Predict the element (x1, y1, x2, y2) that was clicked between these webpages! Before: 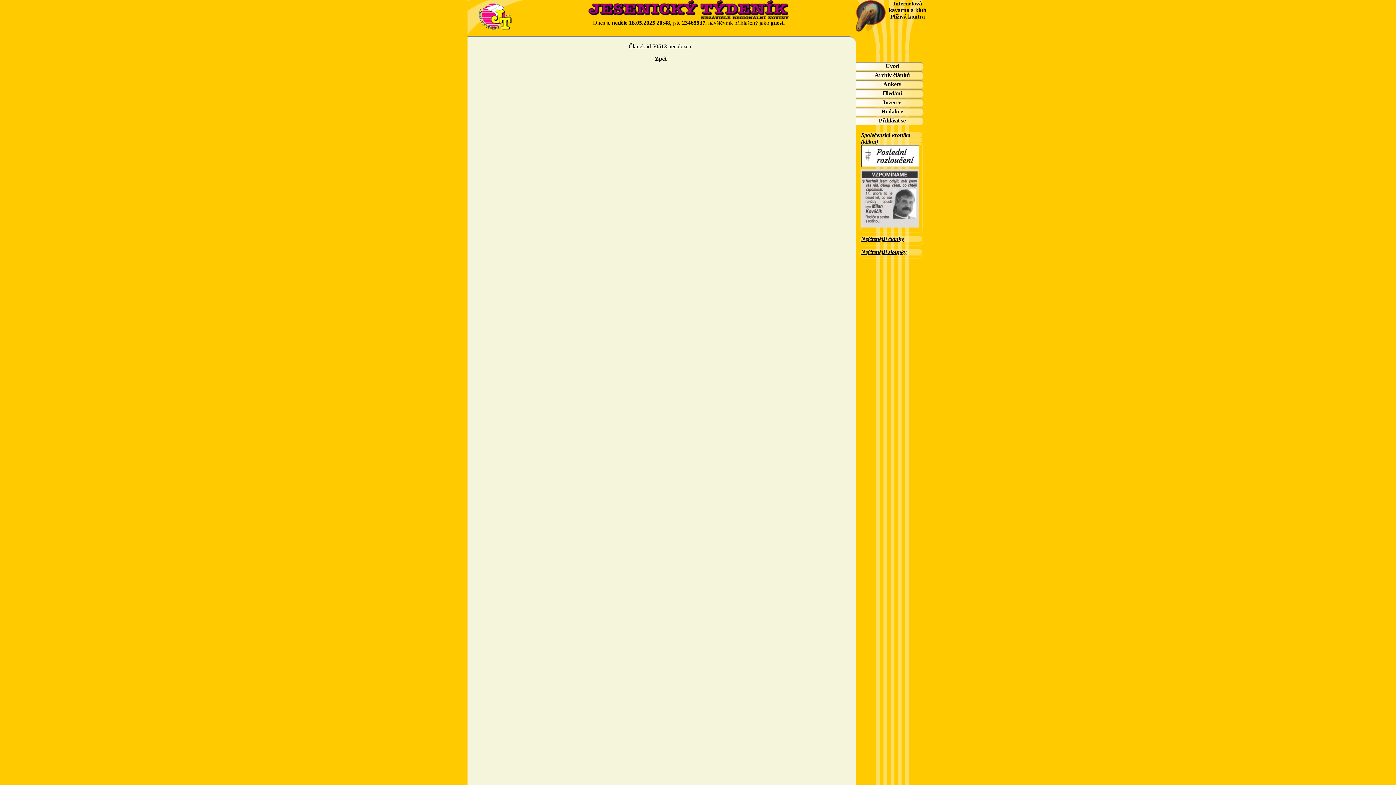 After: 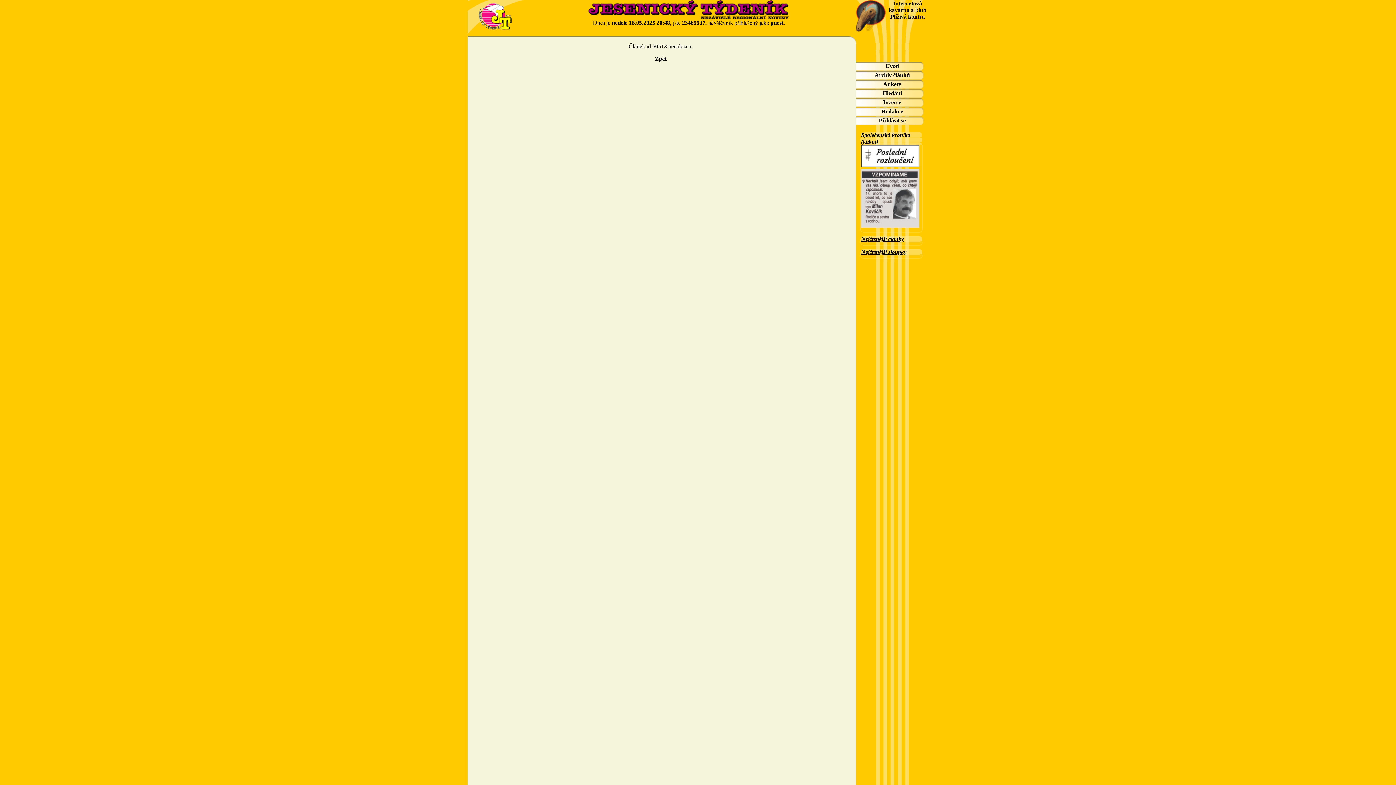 Action: bbox: (861, 194, 919, 200)